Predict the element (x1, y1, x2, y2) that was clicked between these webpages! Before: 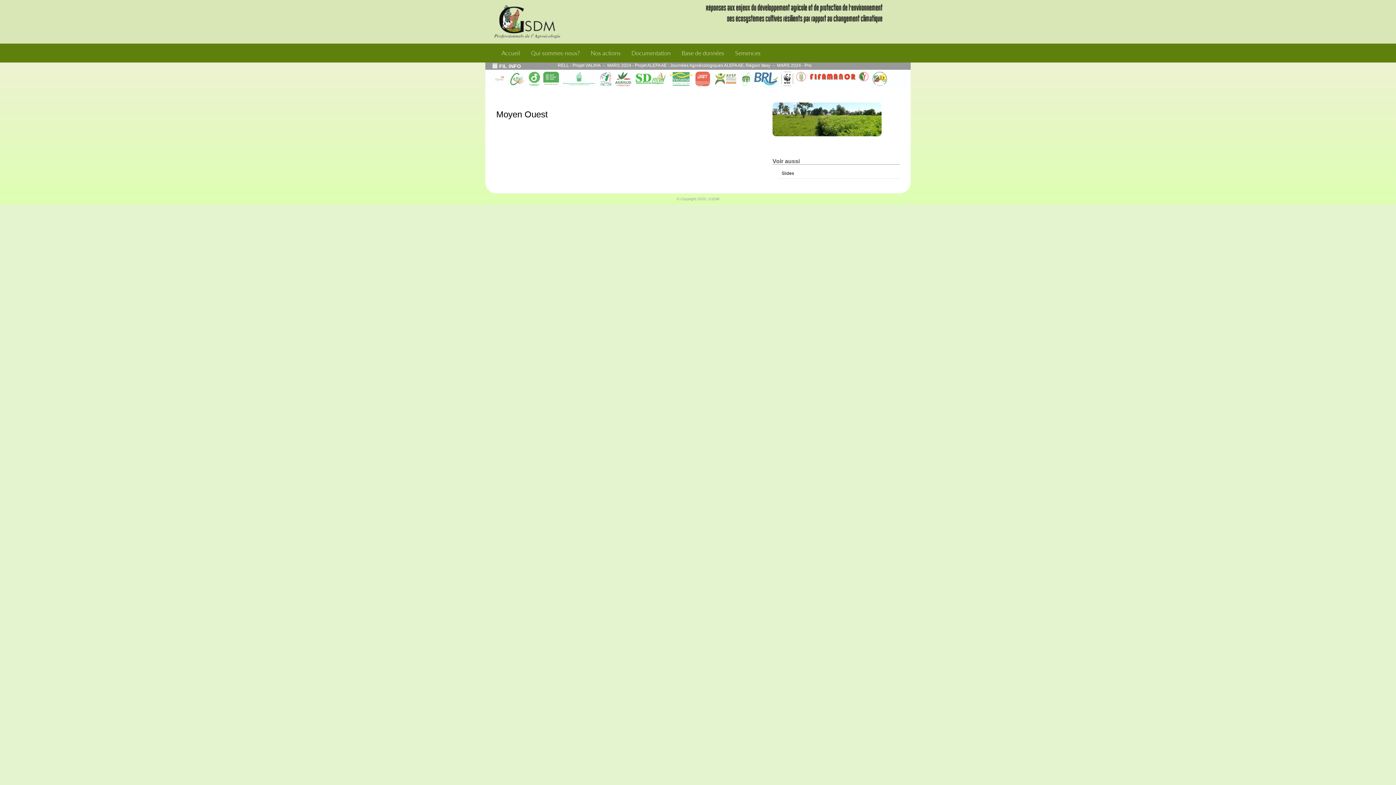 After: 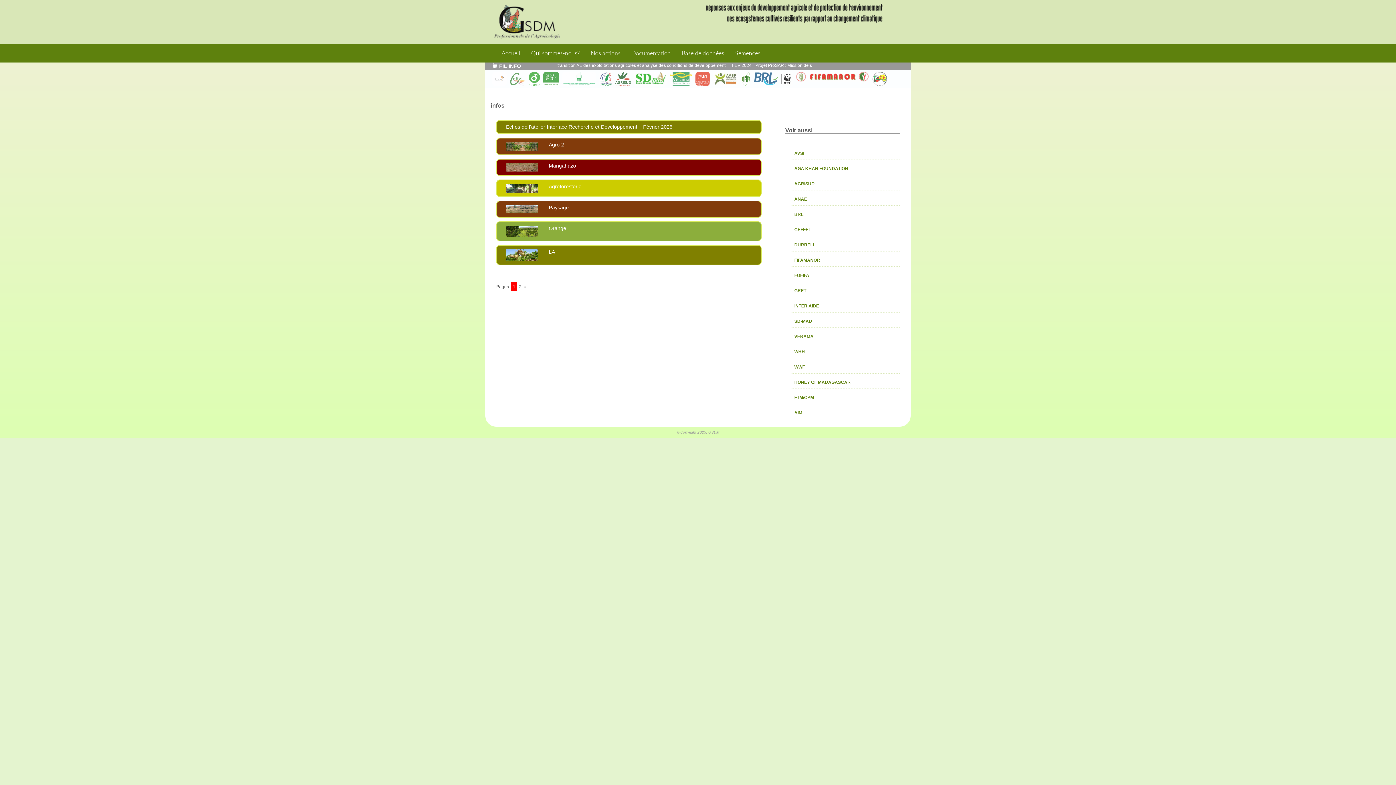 Action: bbox: (781, 171, 794, 176) label: Slides